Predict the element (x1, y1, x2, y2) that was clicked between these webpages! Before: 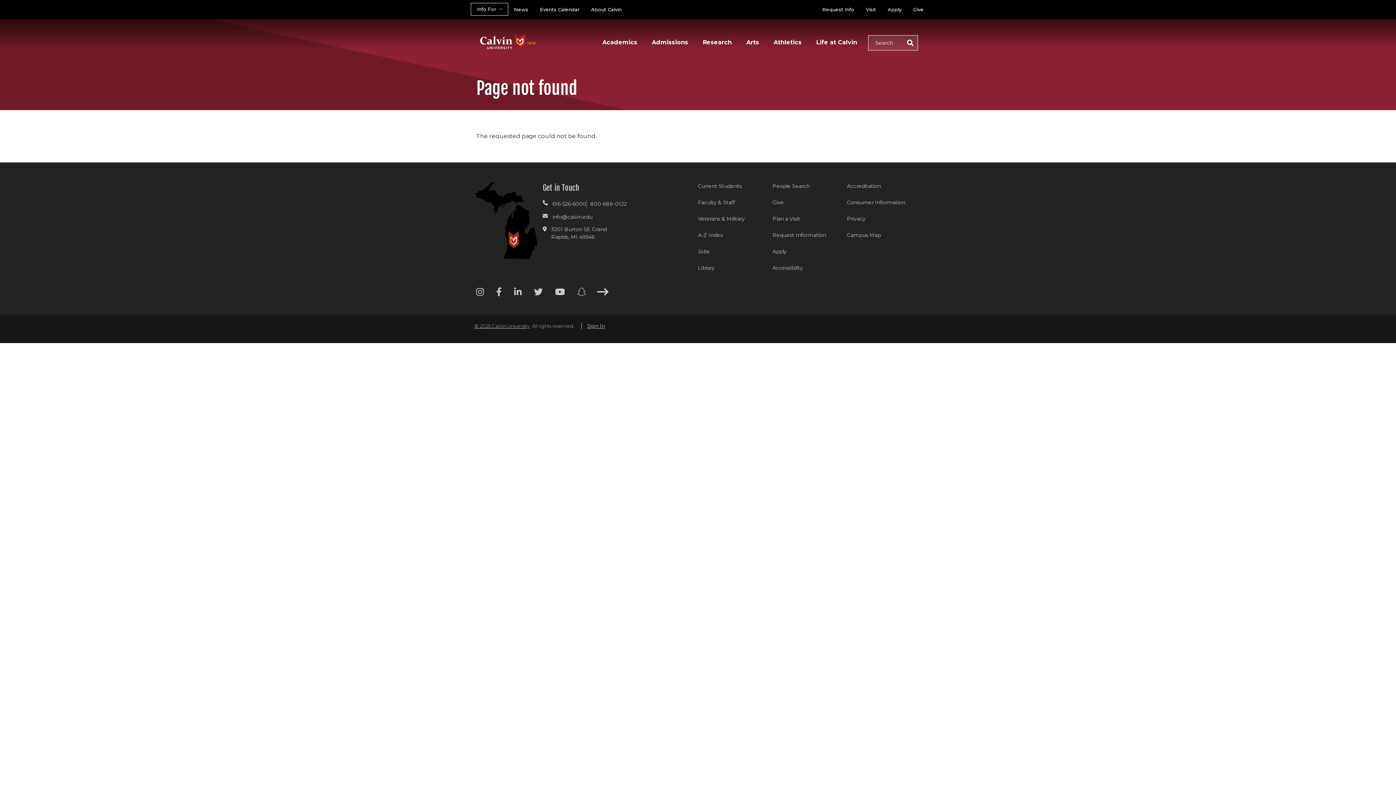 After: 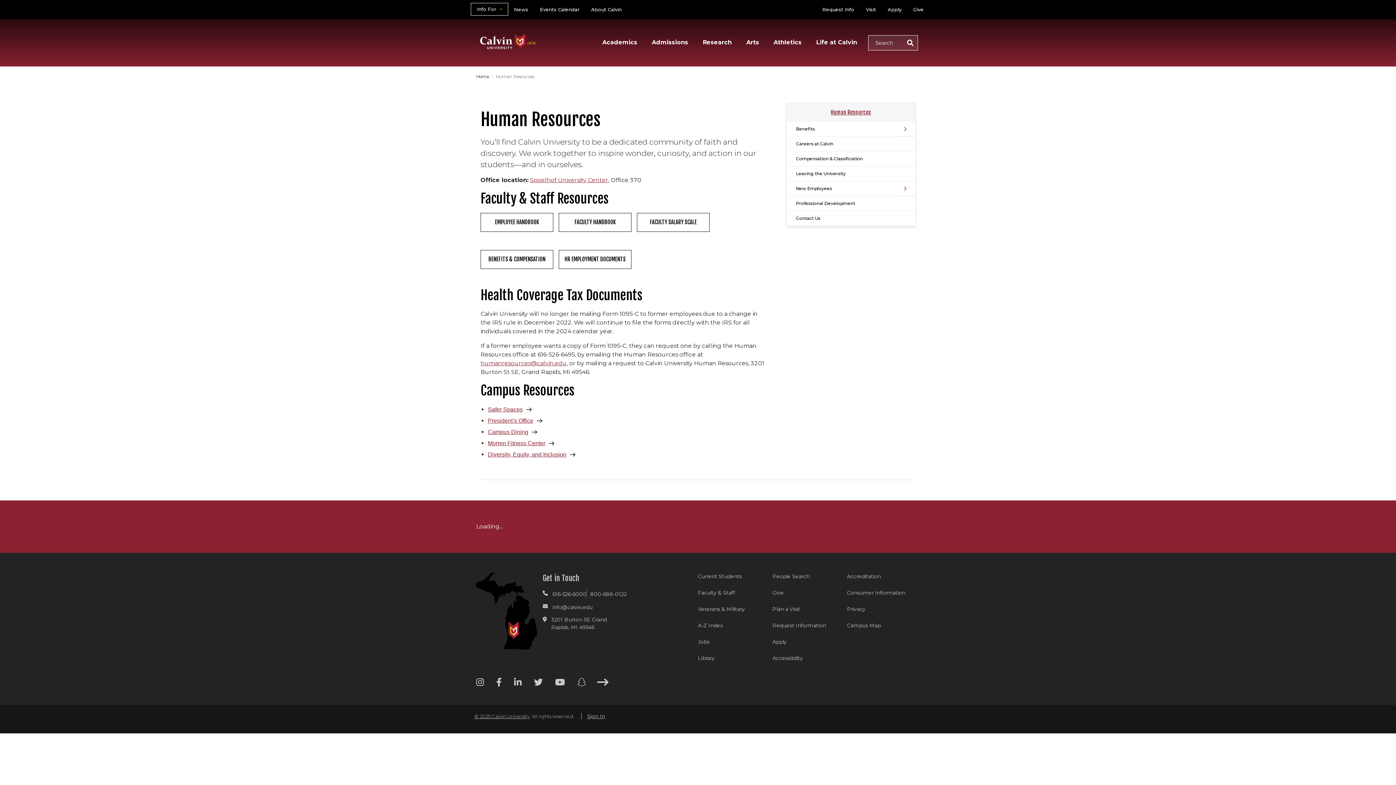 Action: bbox: (698, 248, 772, 255) label: Jobs